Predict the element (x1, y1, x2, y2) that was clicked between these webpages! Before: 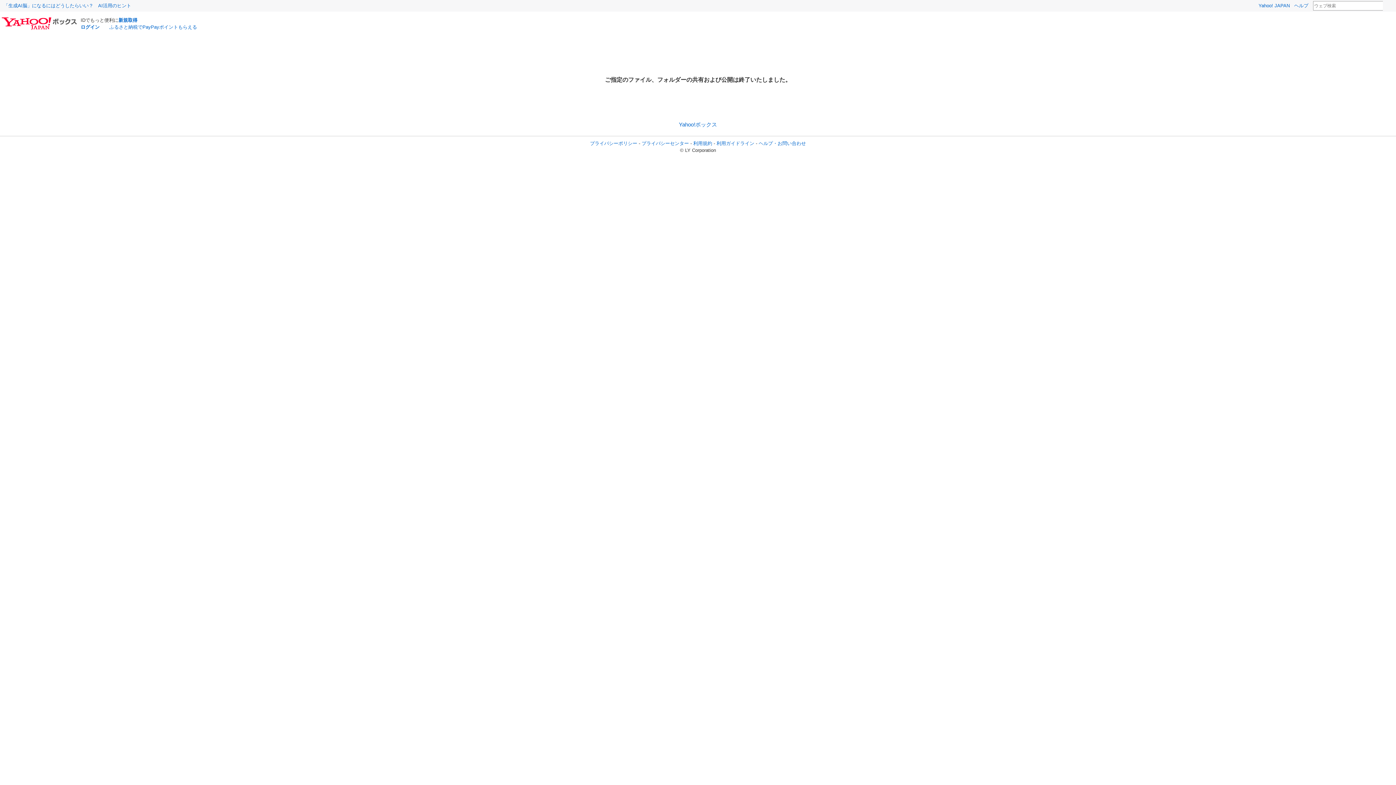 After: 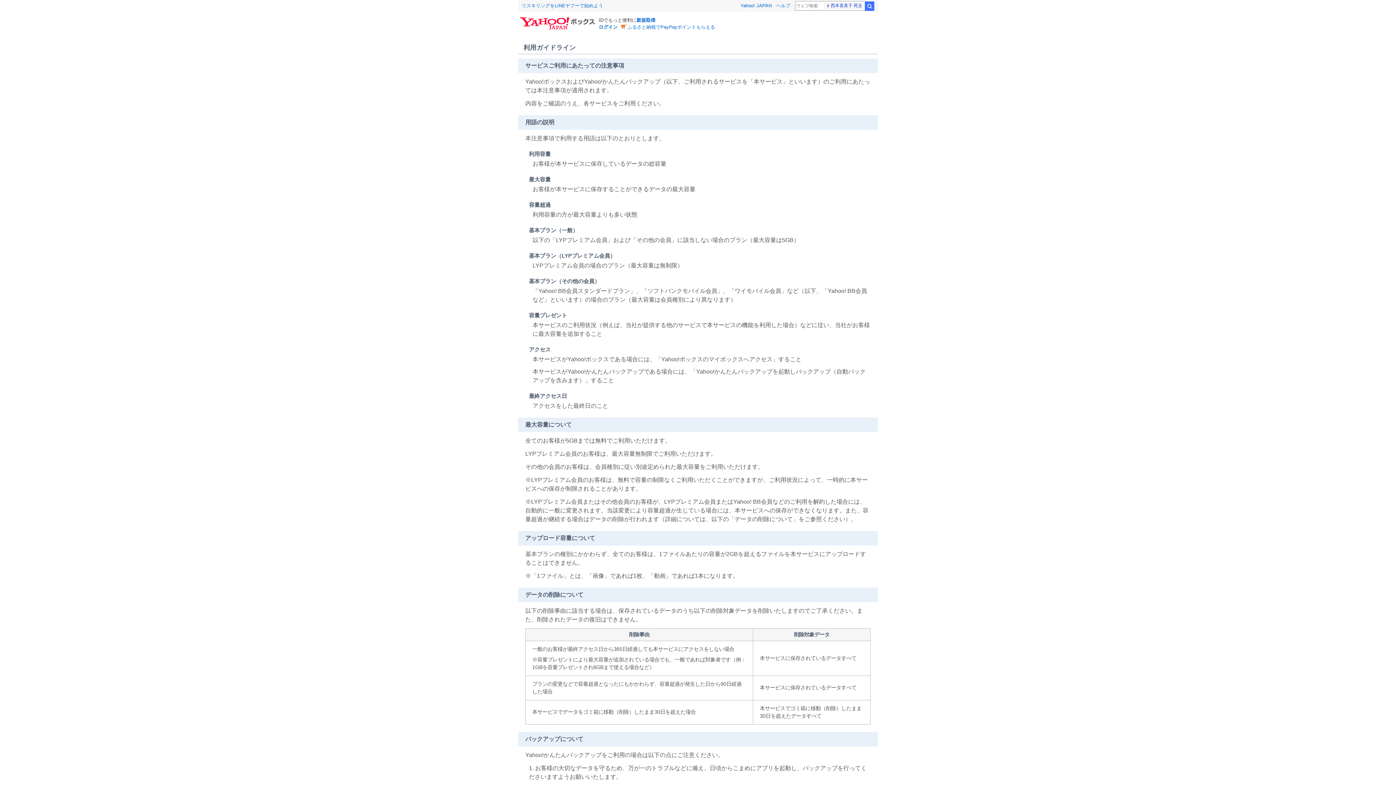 Action: label: 利用ガイドライン bbox: (716, 140, 754, 146)